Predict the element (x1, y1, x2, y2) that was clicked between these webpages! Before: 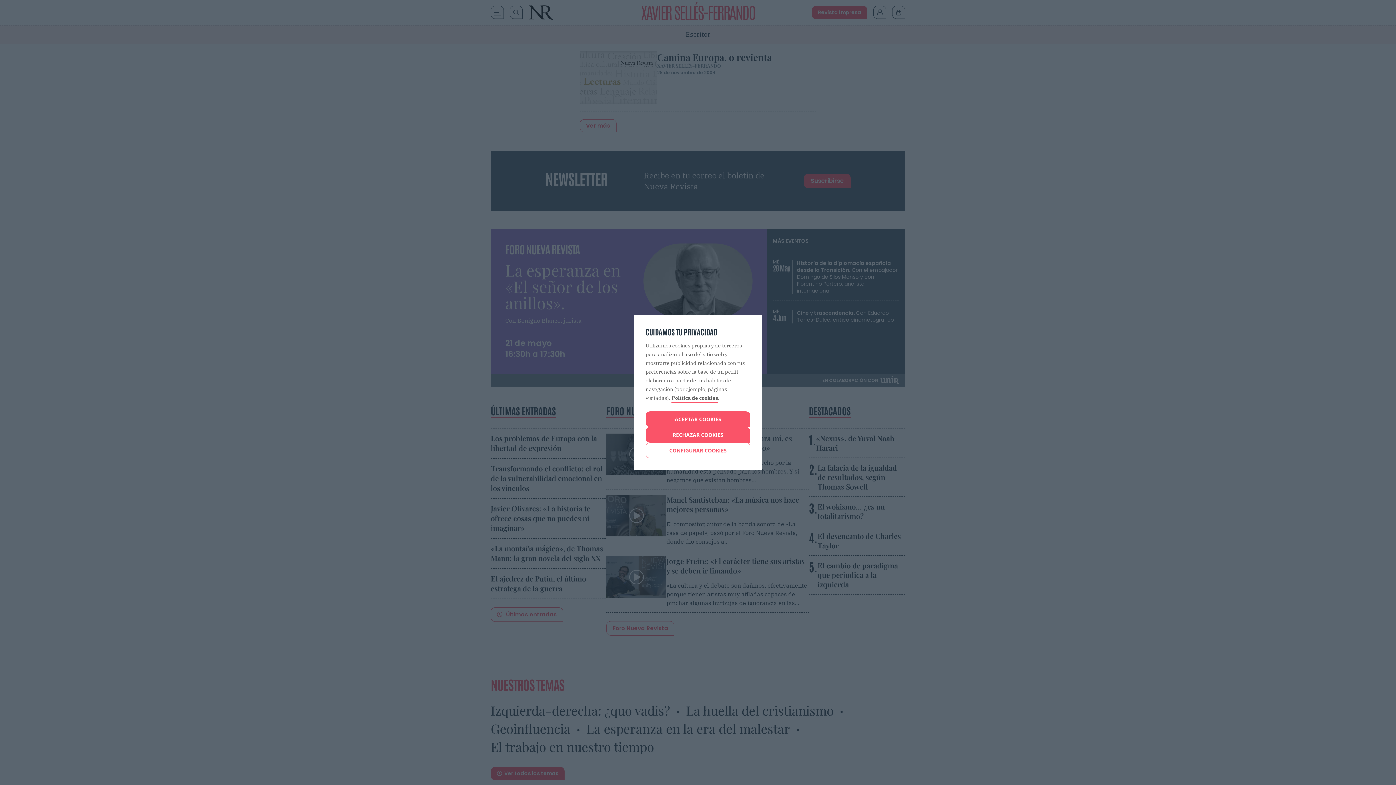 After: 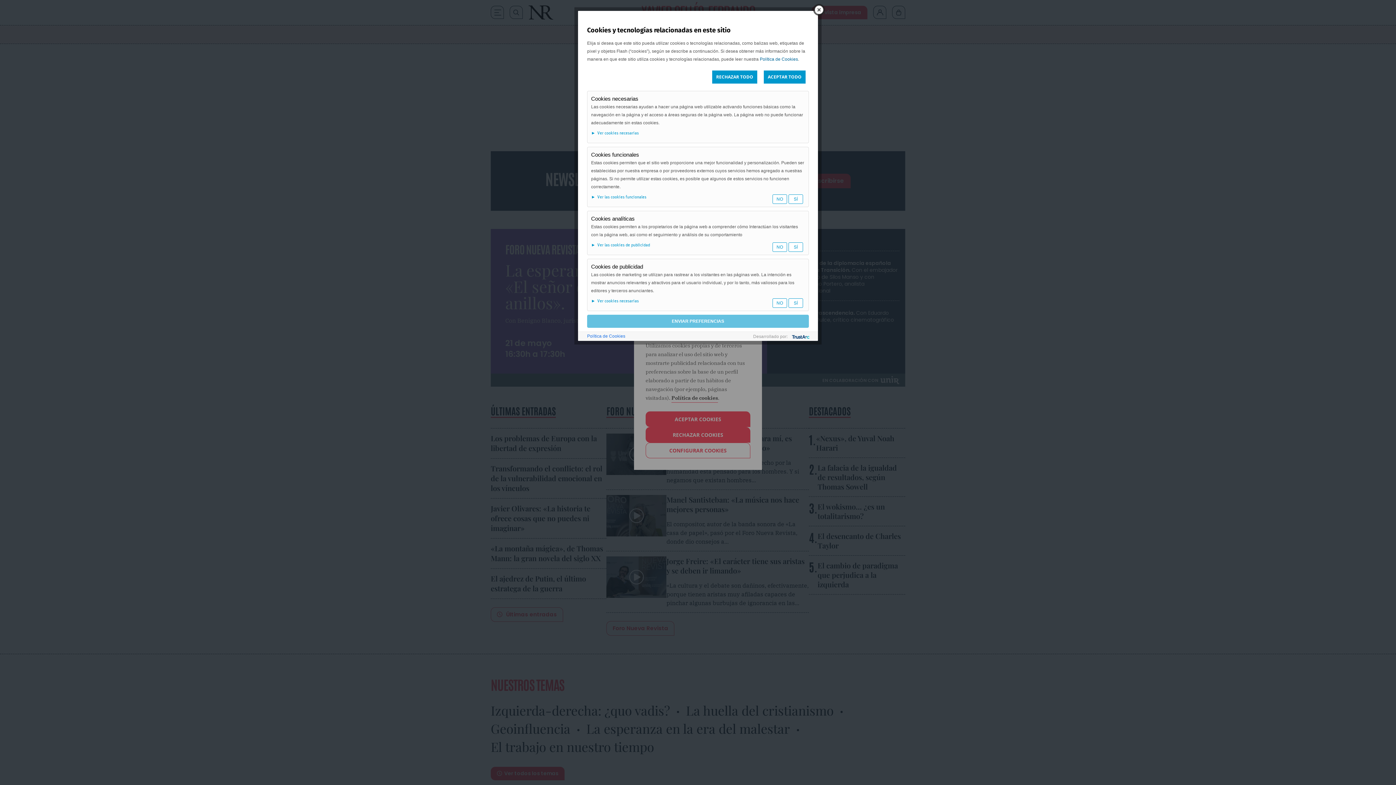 Action: label: CONFIGURAR COOKIES bbox: (645, 442, 750, 458)